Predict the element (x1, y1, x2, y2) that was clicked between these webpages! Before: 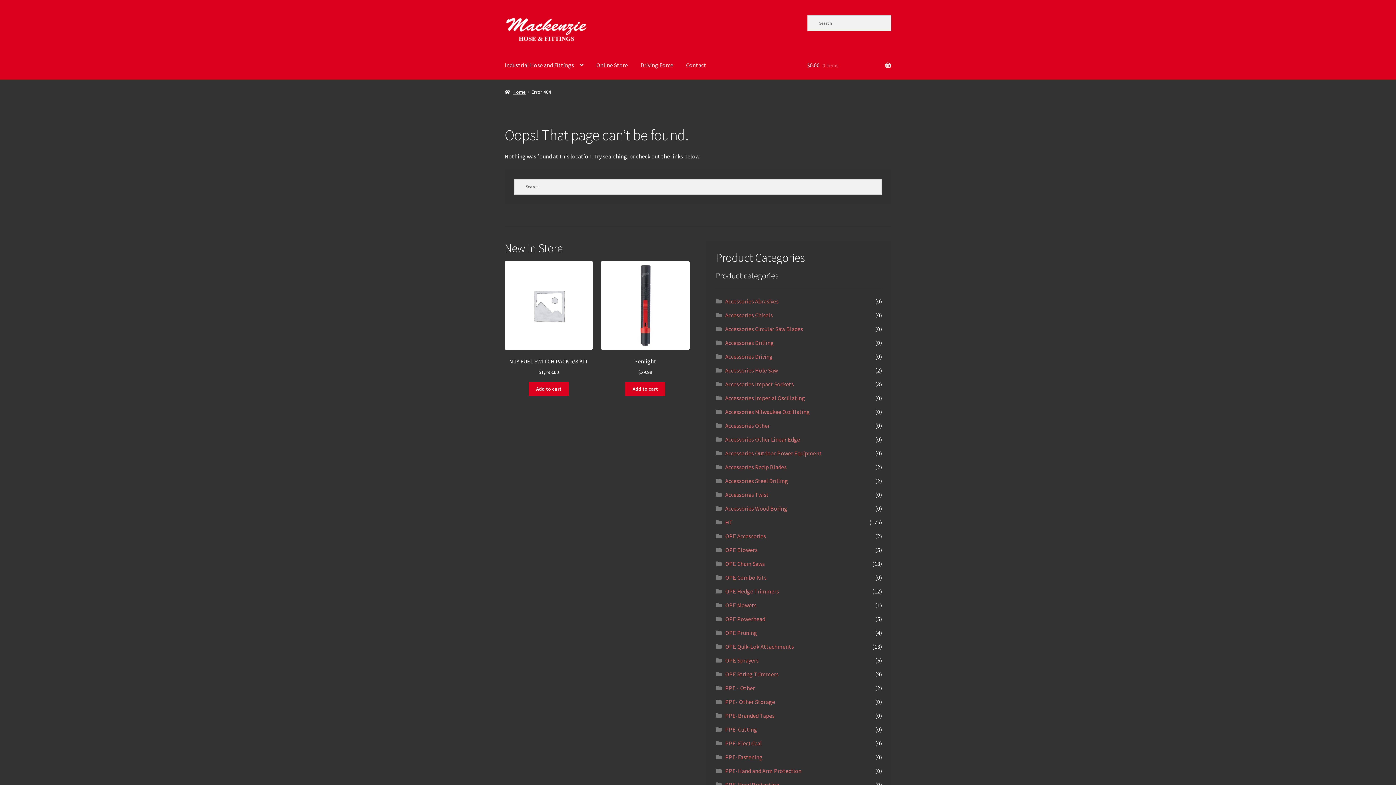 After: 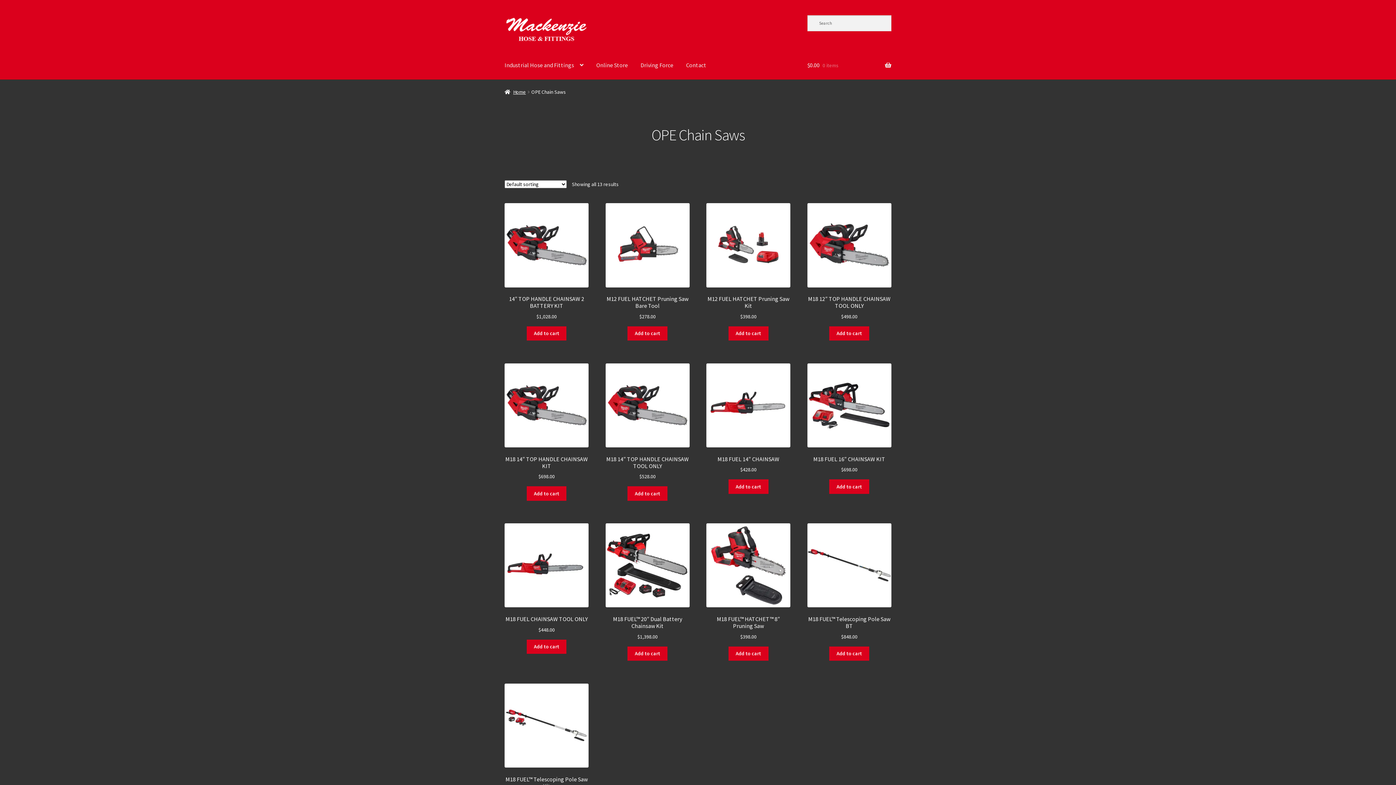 Action: label: OPE Chain Saws bbox: (725, 560, 765, 567)